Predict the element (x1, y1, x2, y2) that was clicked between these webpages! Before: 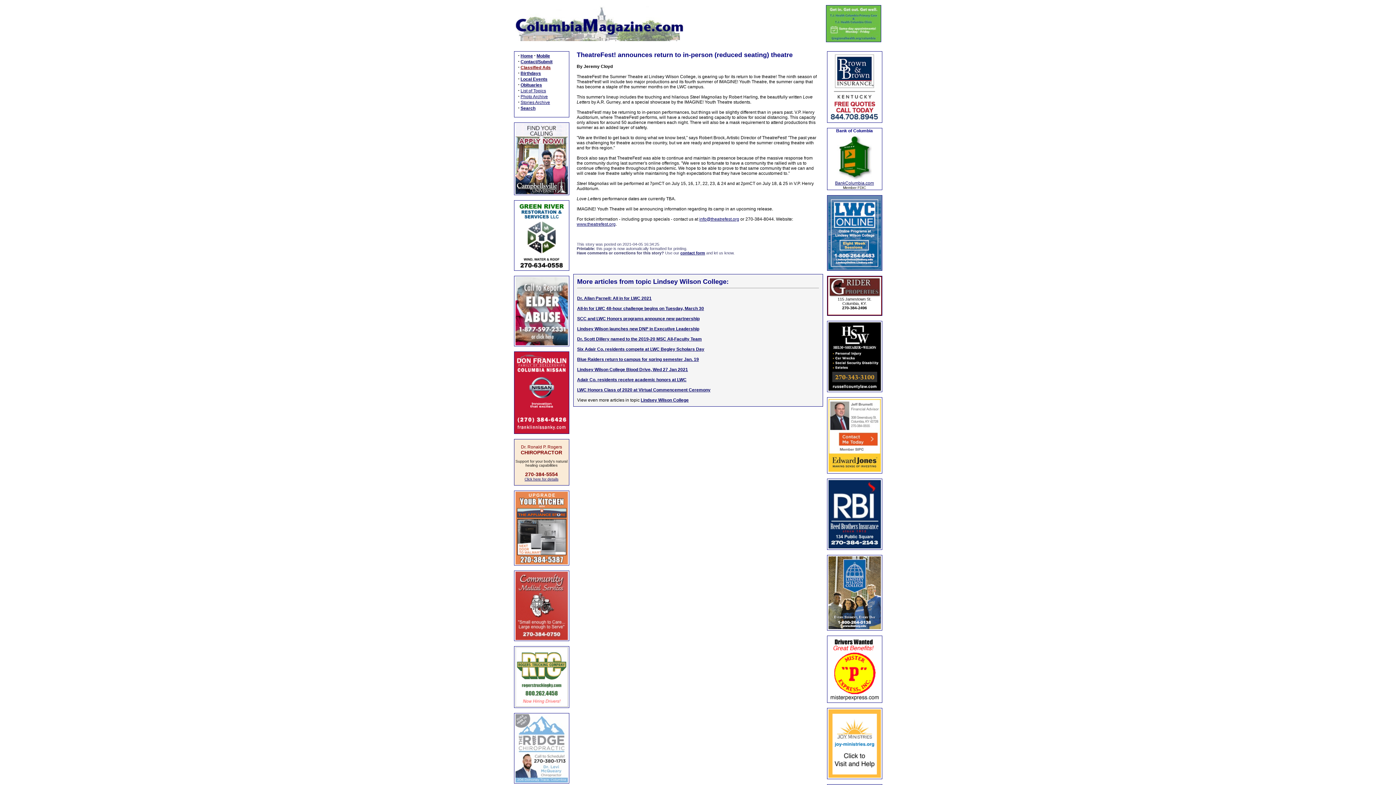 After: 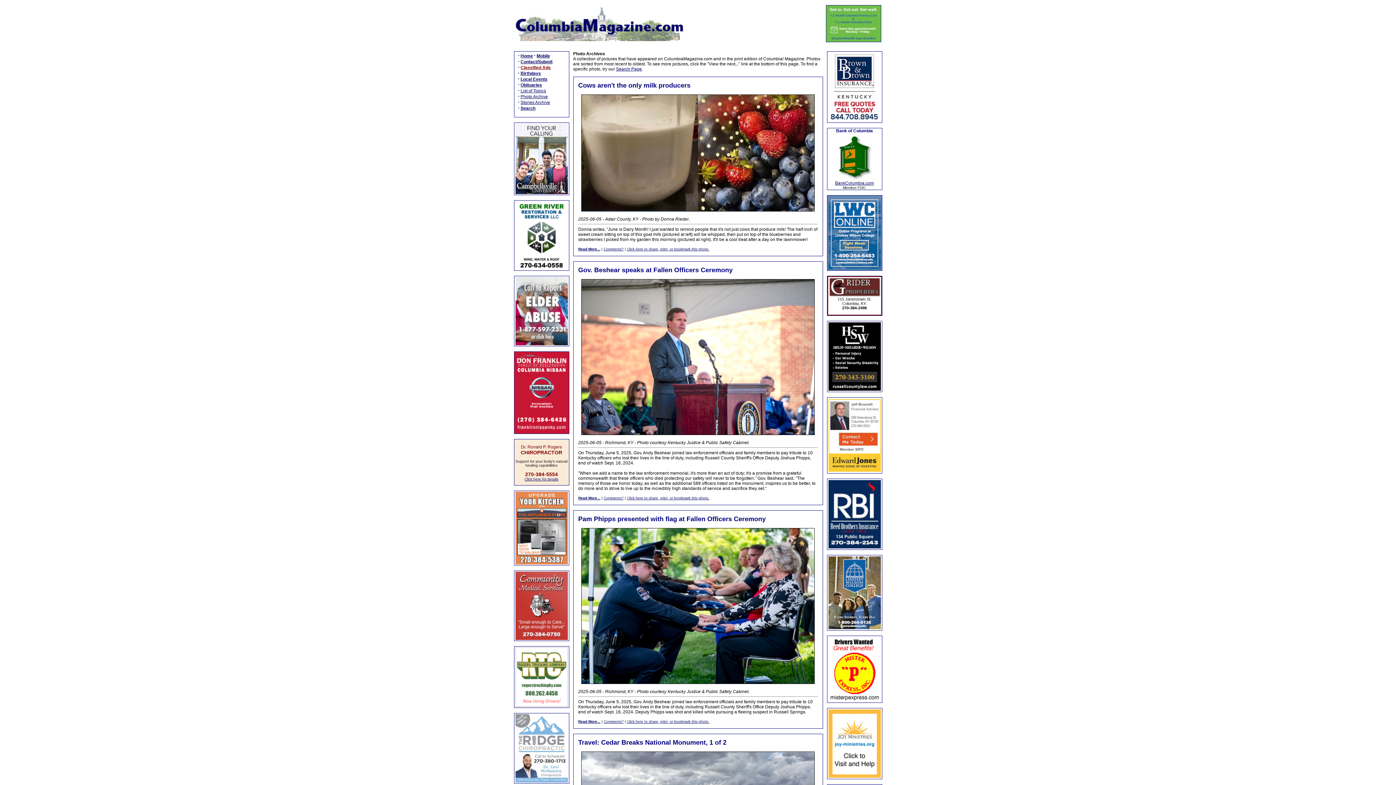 Action: bbox: (520, 94, 548, 99) label: Photo Archive